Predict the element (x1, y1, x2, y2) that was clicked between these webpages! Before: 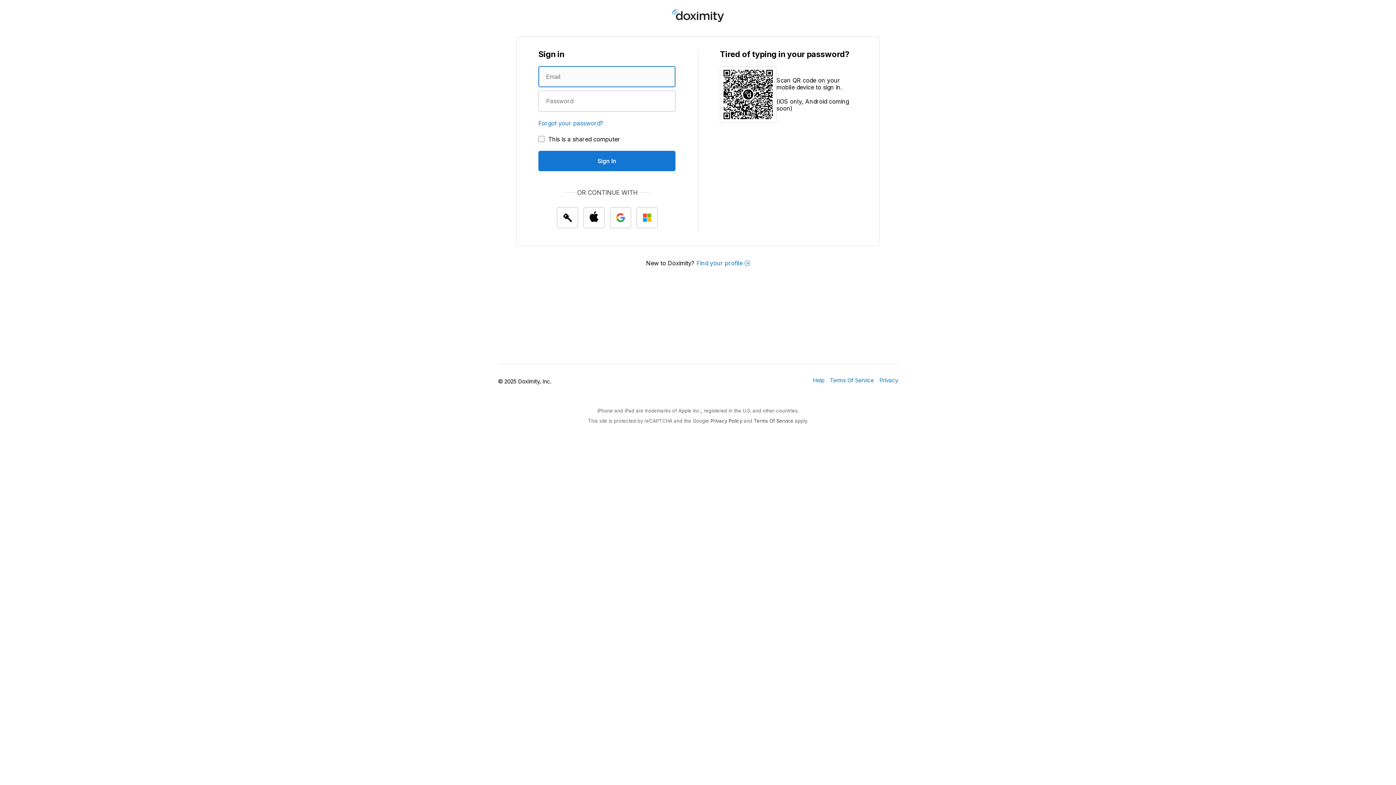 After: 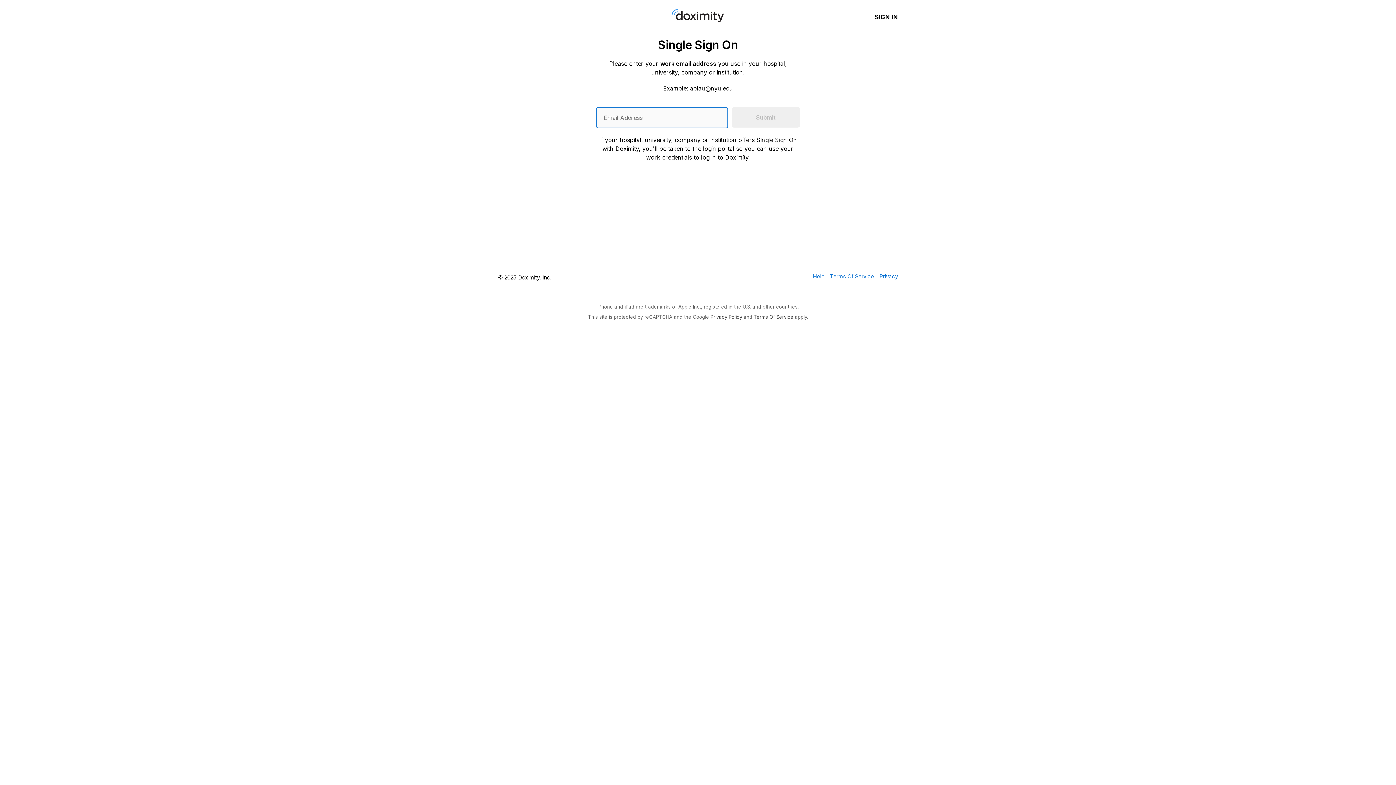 Action: label: Sign In with single sign on (SSO) bbox: (557, 207, 578, 228)